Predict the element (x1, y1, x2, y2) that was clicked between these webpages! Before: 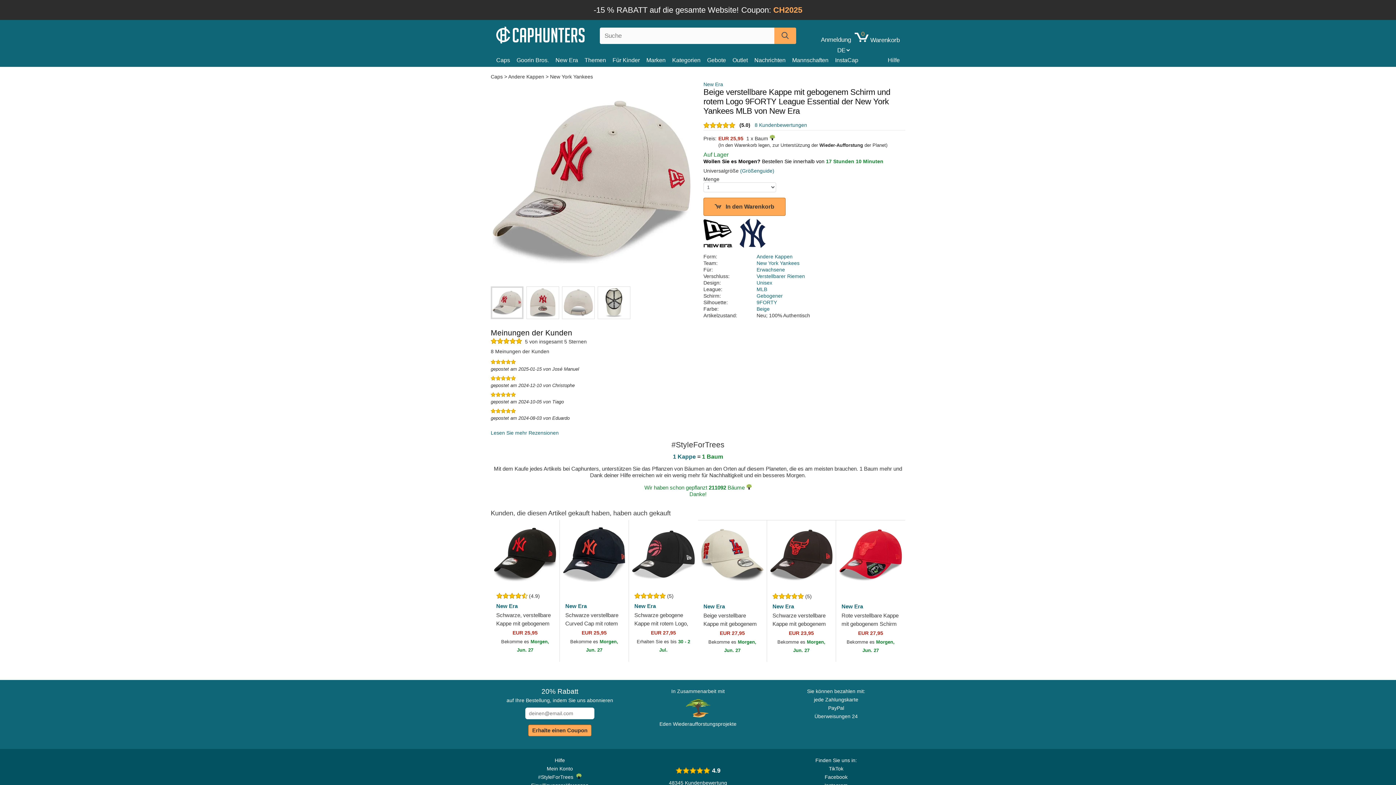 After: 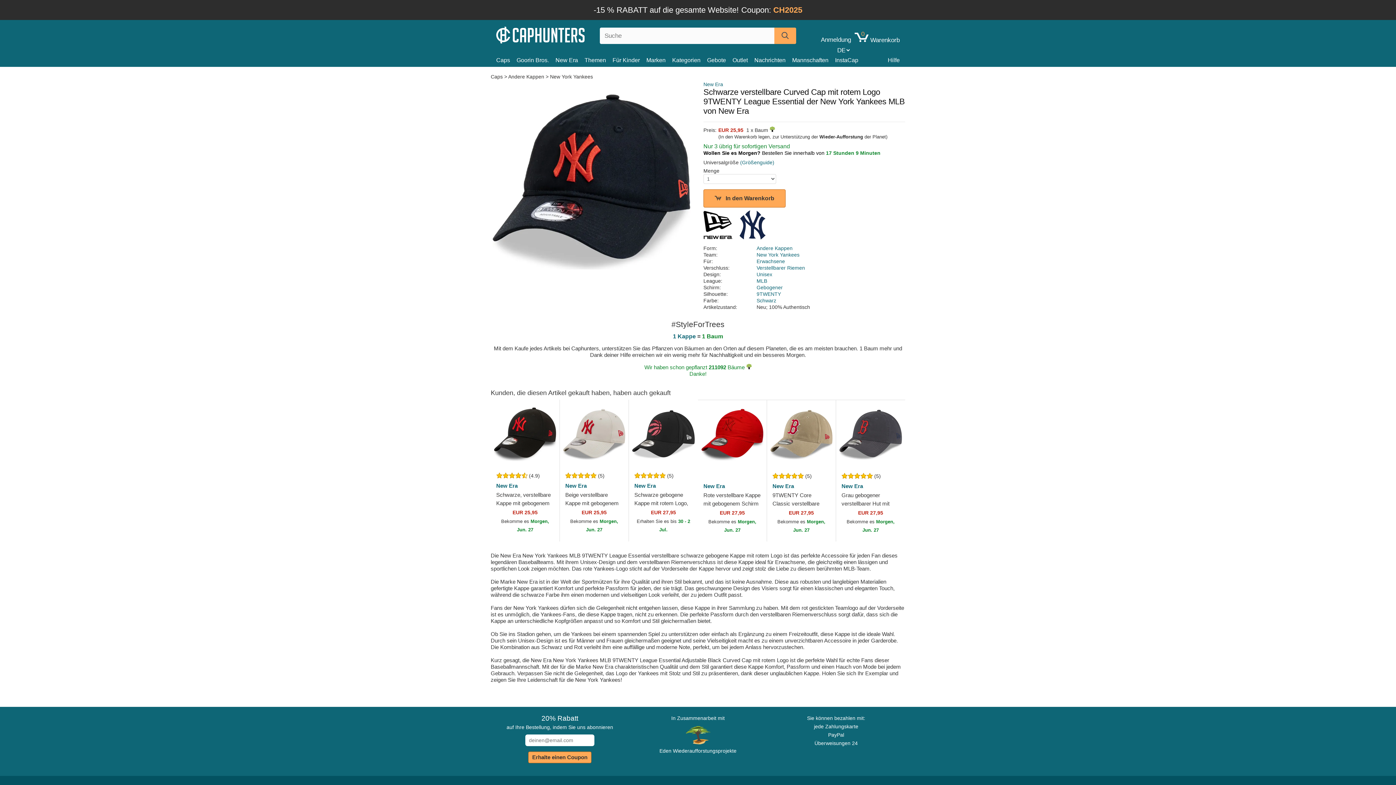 Action: bbox: (559, 520, 628, 589)